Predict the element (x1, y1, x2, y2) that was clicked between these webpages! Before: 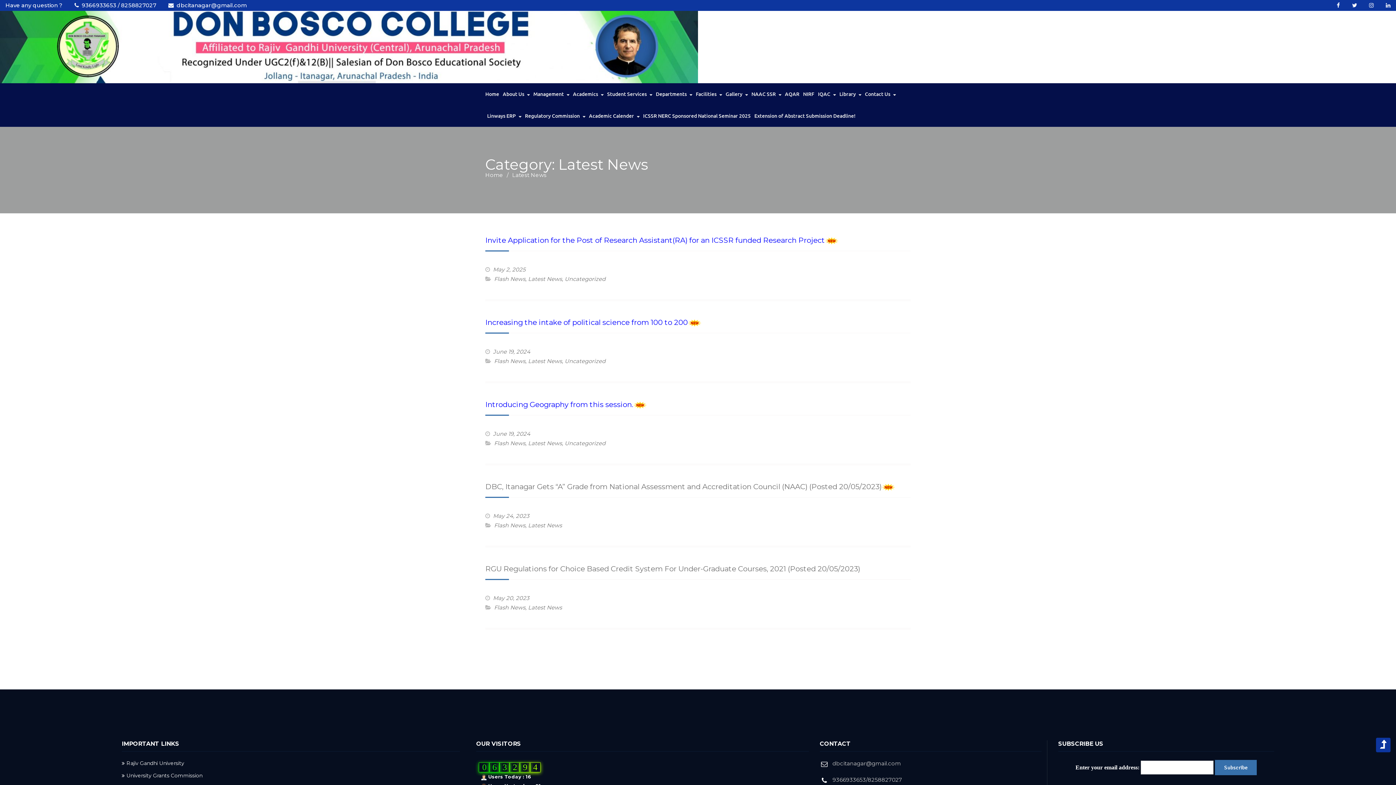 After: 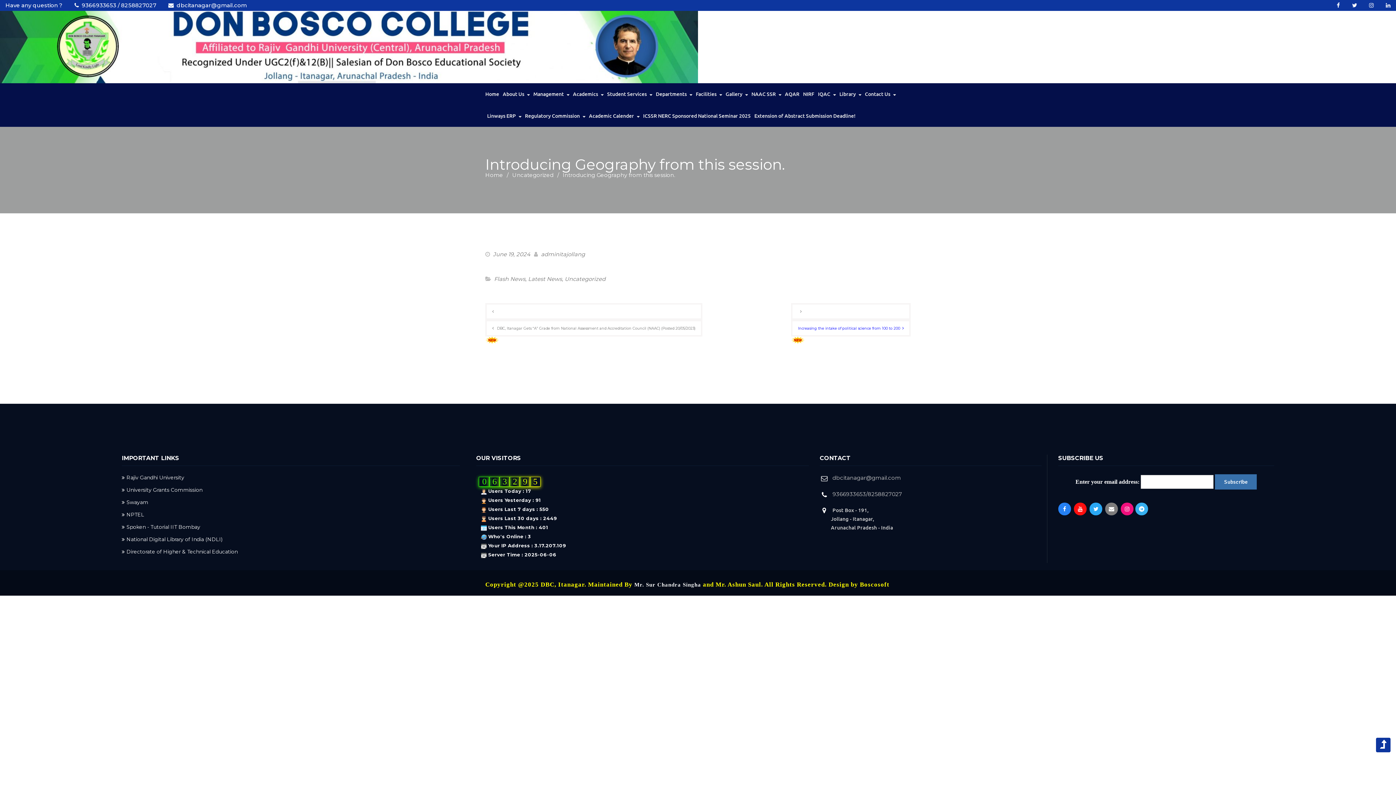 Action: label: June 19, 2024 bbox: (493, 430, 530, 437)